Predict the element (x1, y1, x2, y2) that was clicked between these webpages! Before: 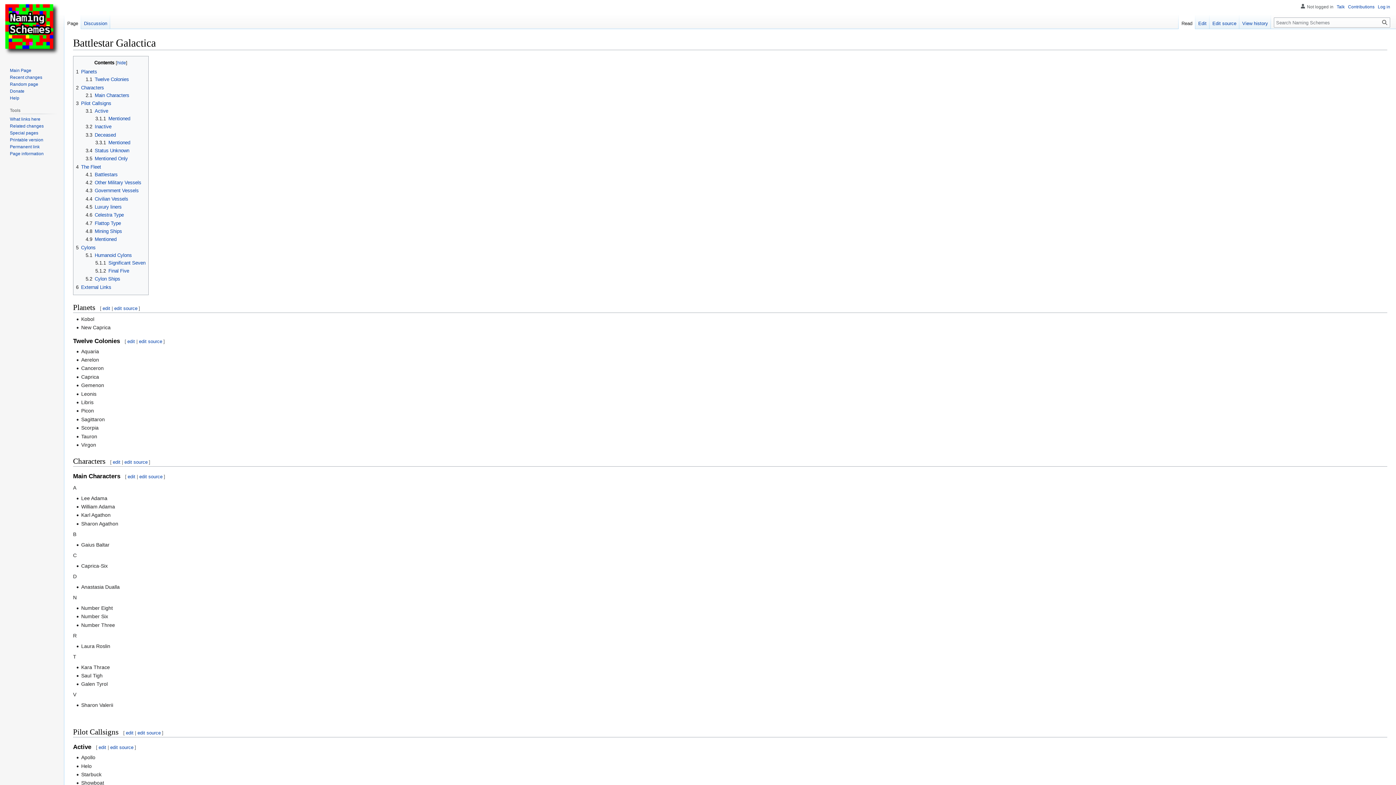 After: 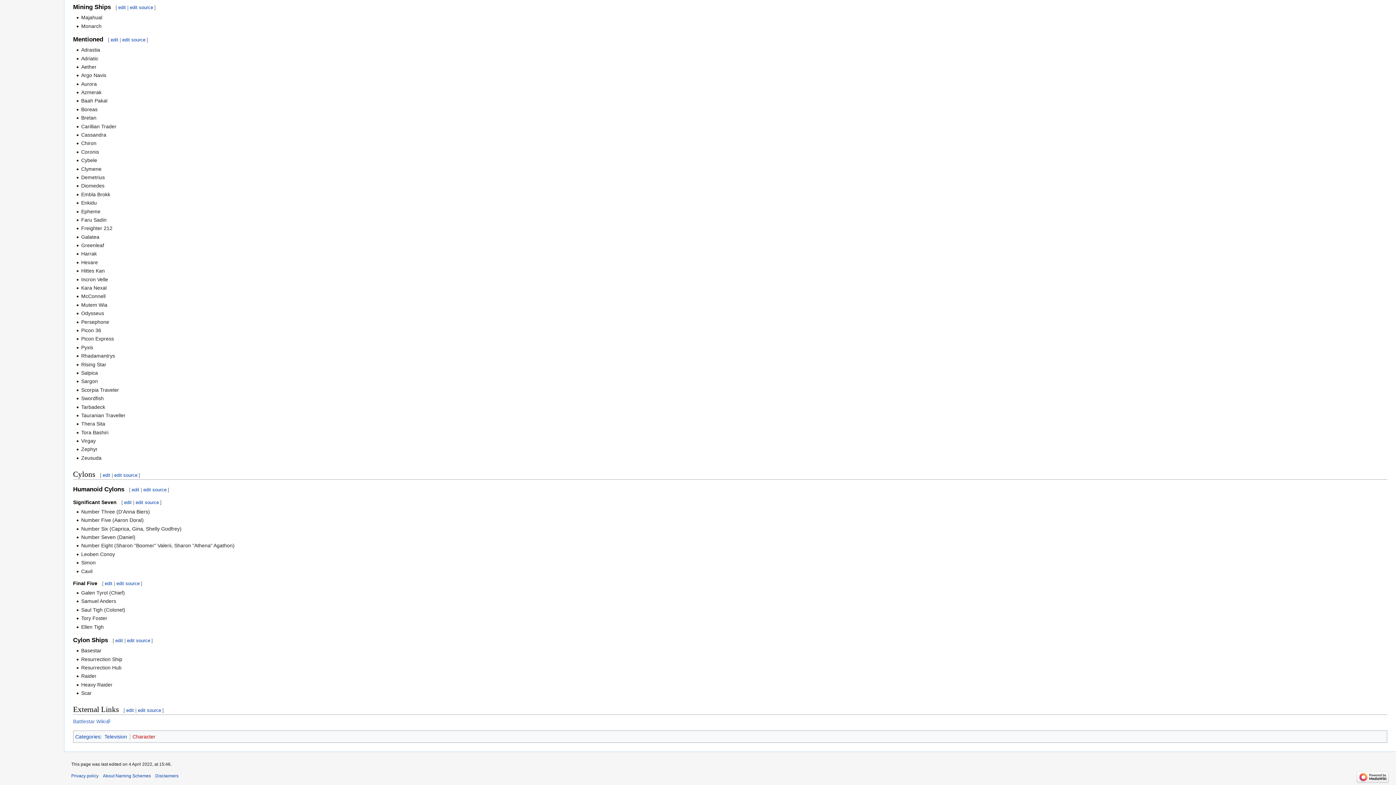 Action: label: 5.1	Humanoid Cylons bbox: (85, 252, 131, 258)